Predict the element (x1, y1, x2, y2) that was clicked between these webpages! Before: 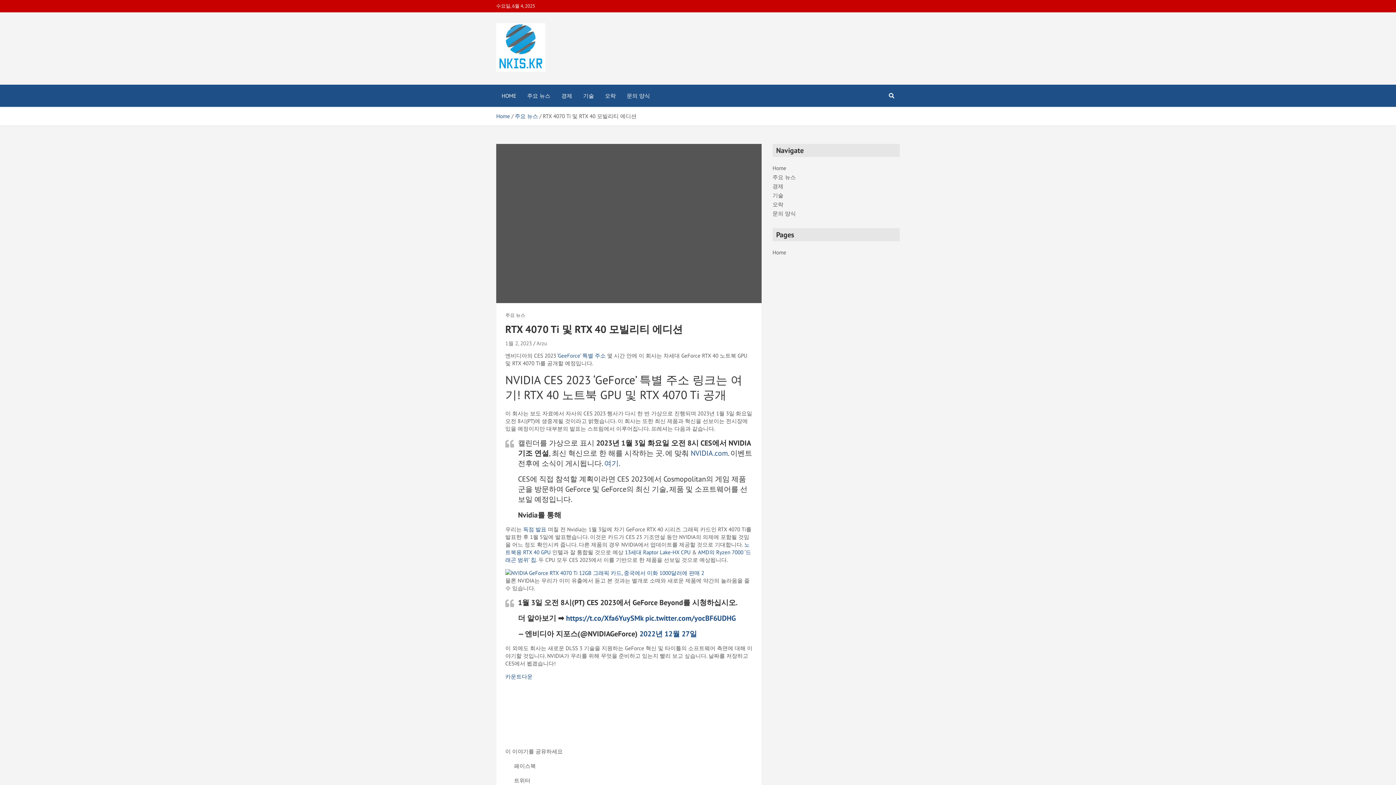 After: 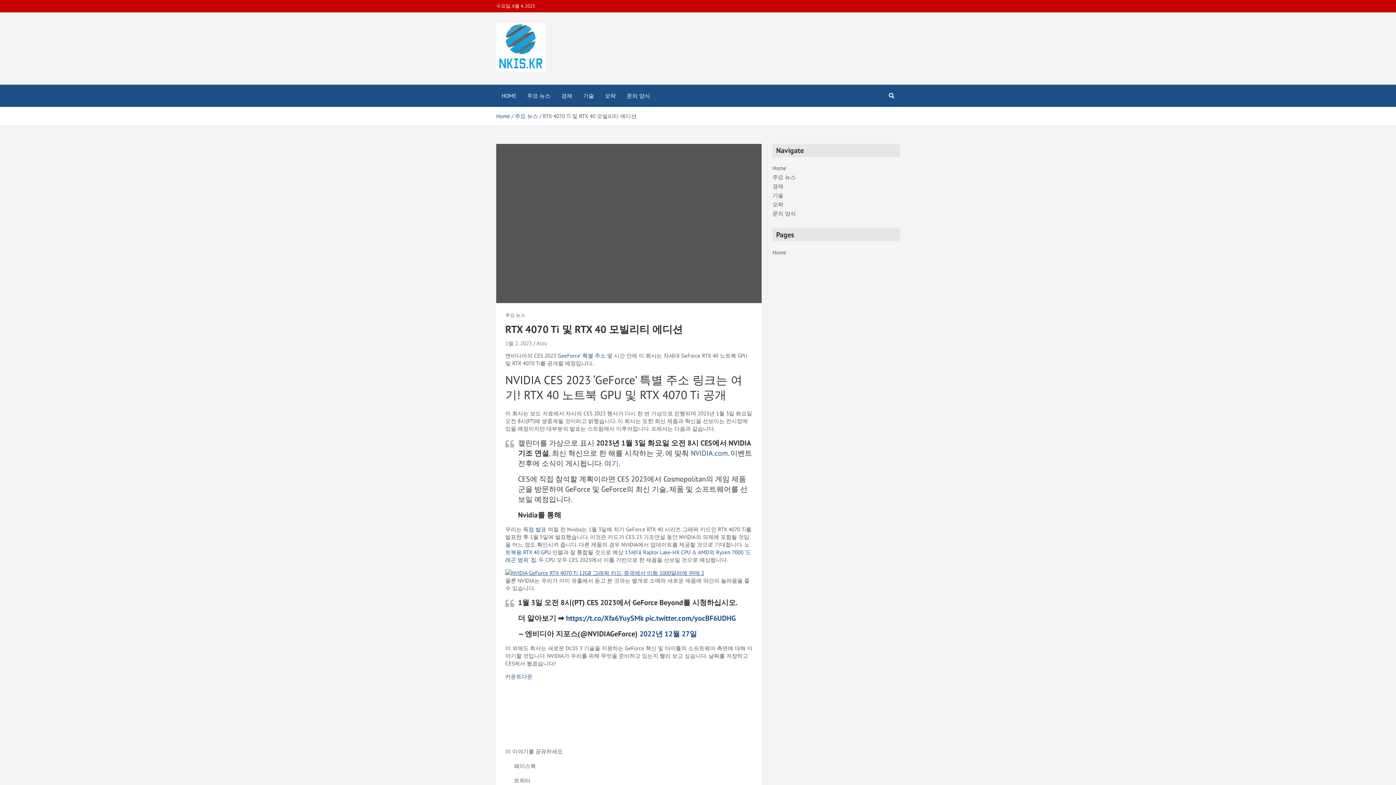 Action: bbox: (505, 569, 704, 576)